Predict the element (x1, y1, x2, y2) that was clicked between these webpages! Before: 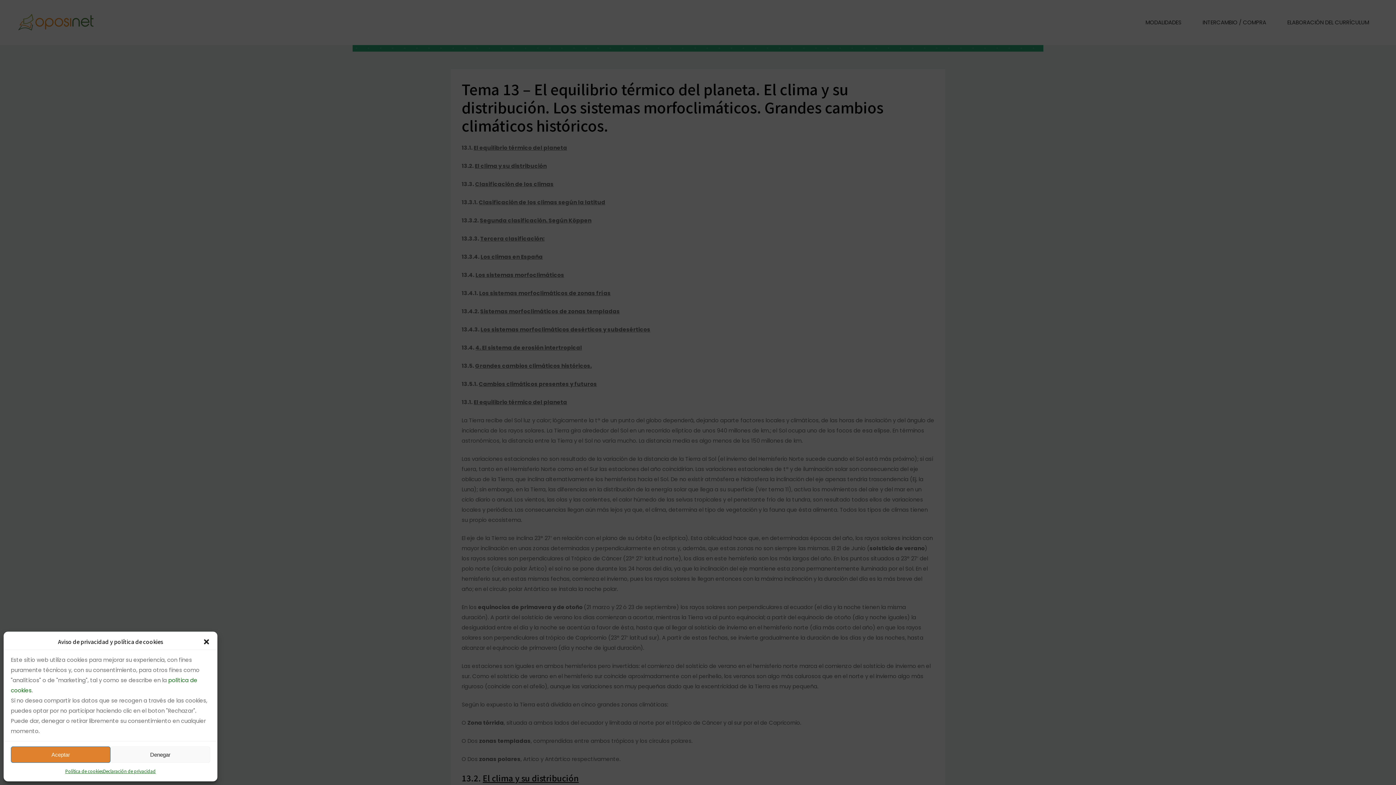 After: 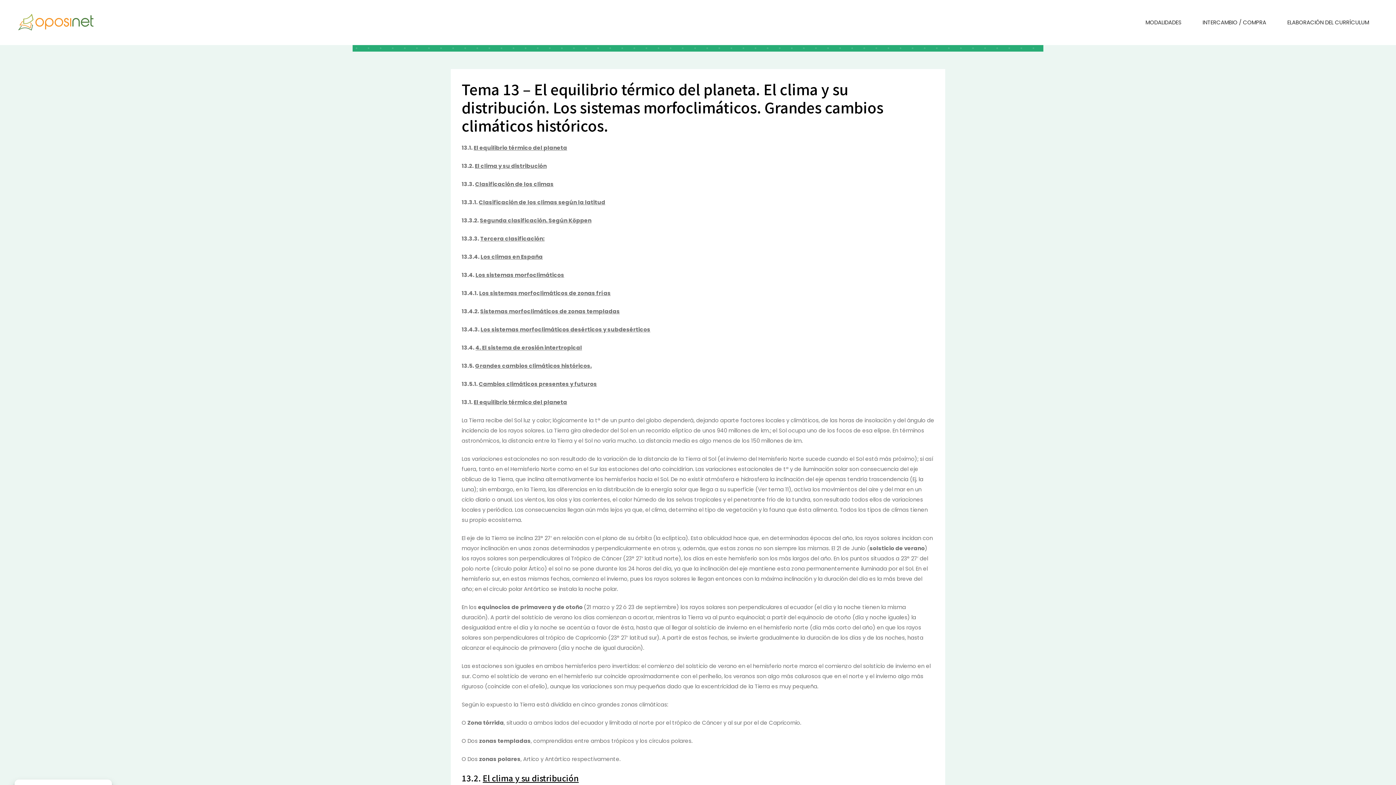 Action: bbox: (10, 746, 110, 763) label: Aceptar